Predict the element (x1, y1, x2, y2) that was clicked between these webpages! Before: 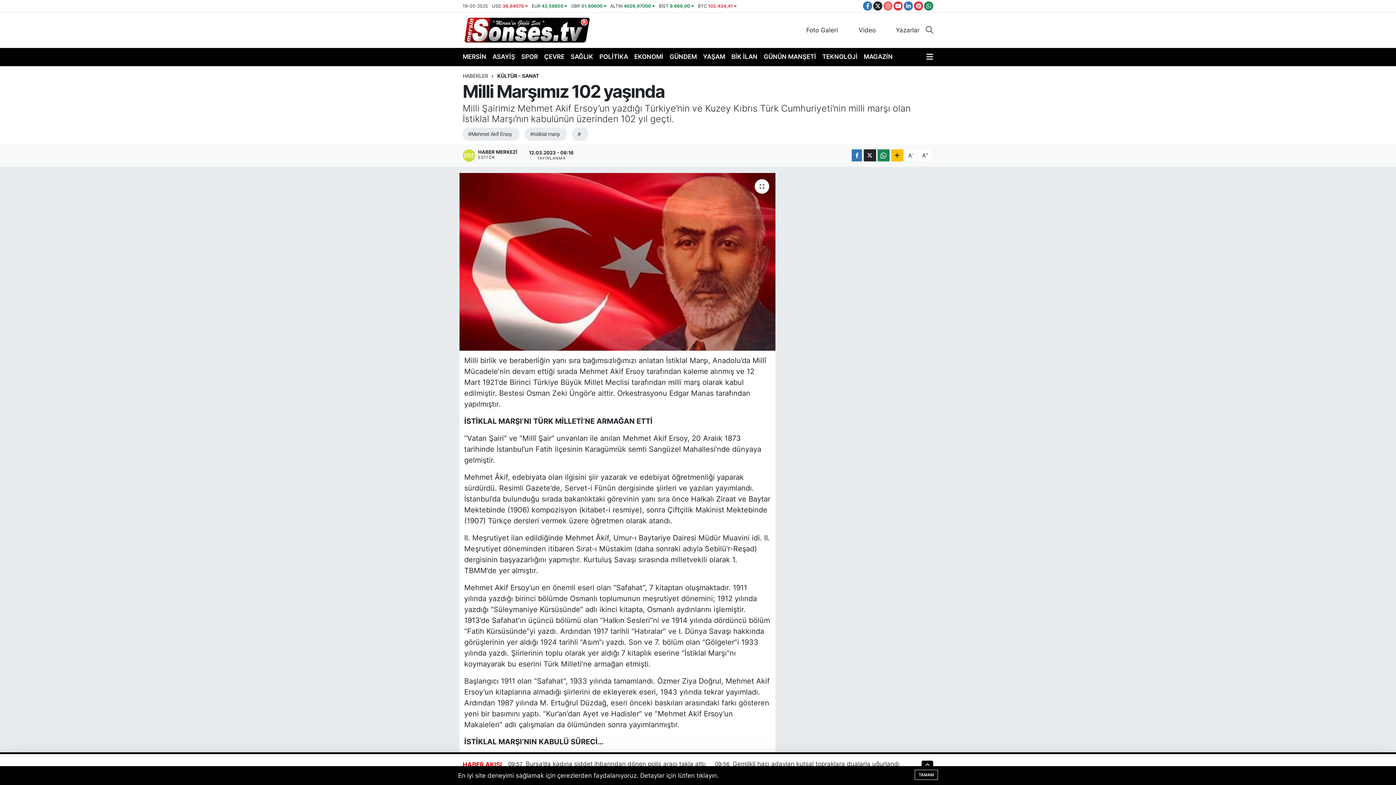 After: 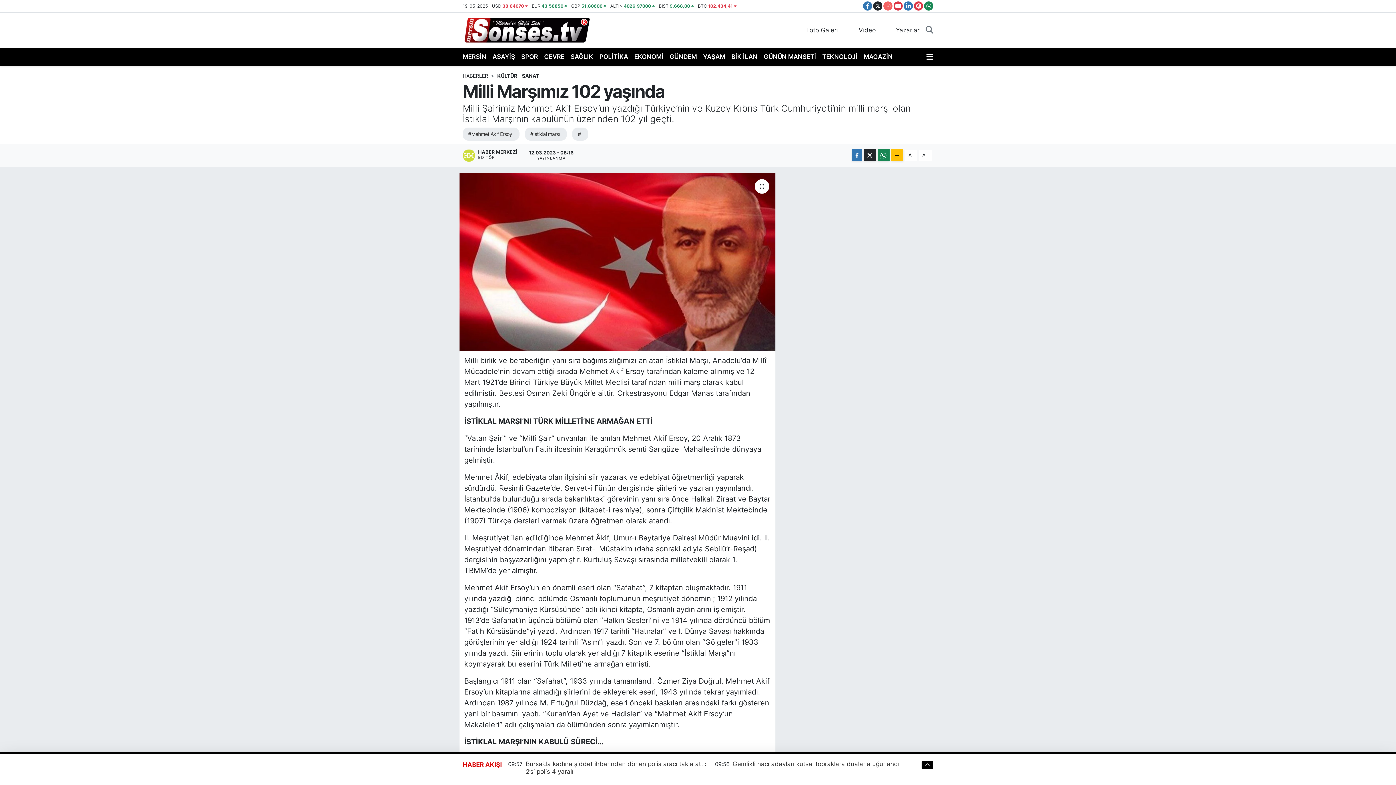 Action: label: TAMAM bbox: (914, 770, 938, 780)